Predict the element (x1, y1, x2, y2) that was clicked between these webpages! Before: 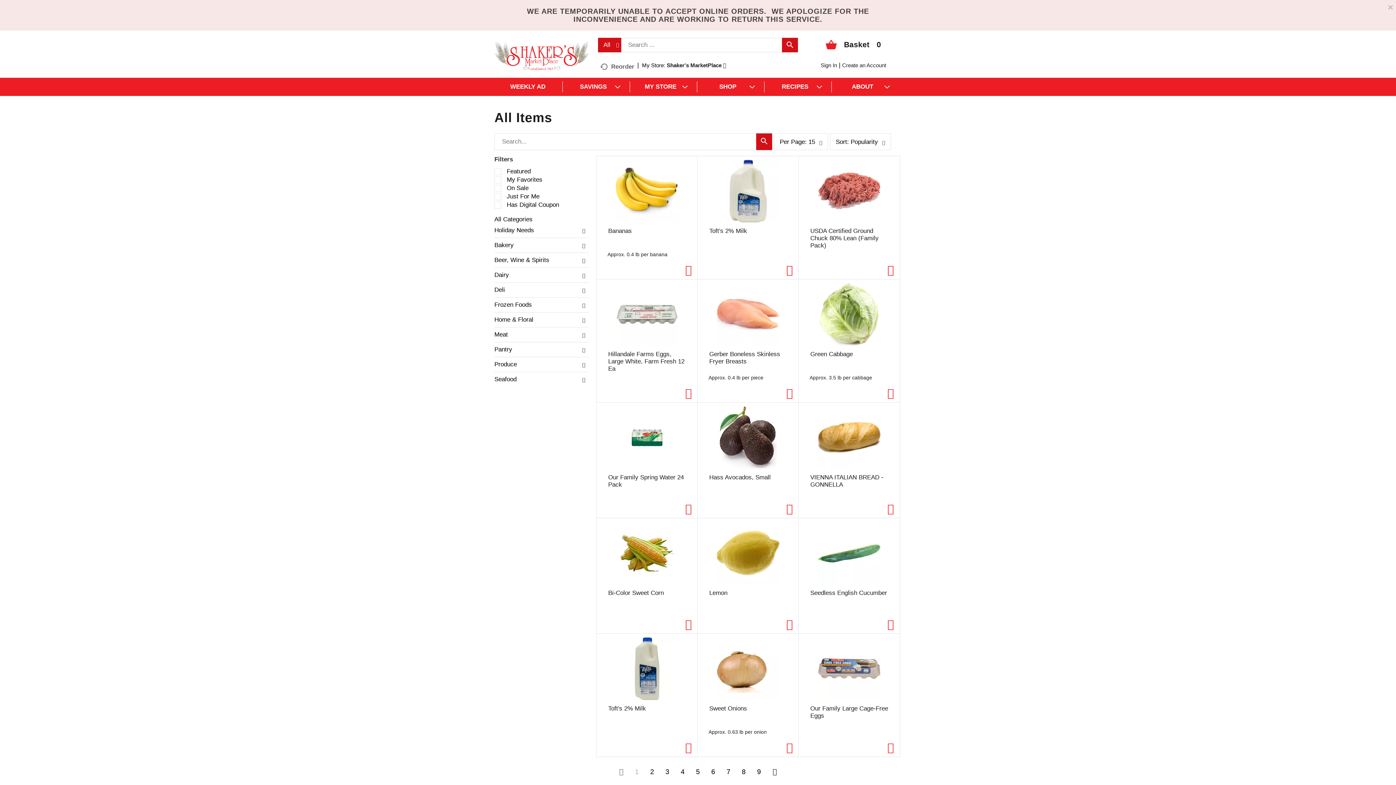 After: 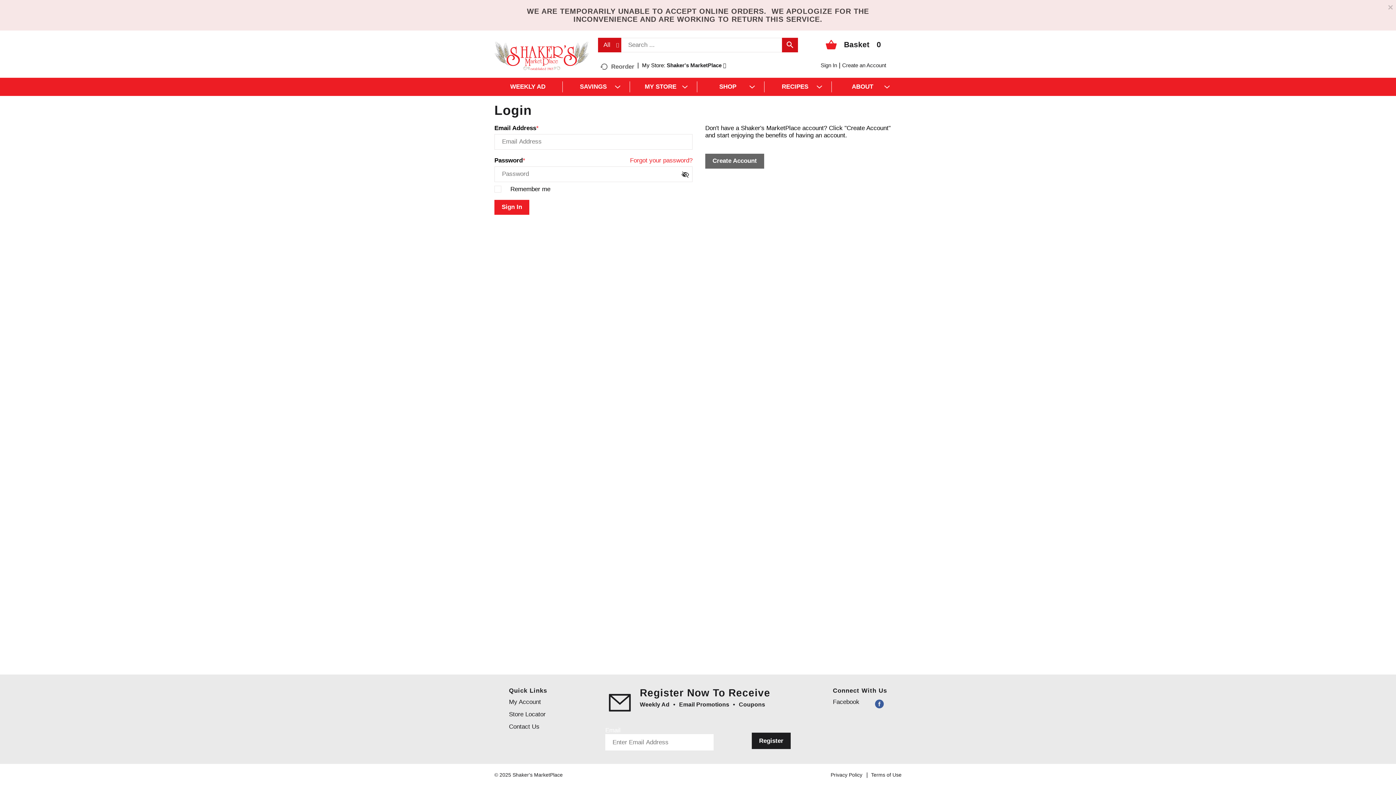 Action: label: Sign In bbox: (820, 62, 837, 68)